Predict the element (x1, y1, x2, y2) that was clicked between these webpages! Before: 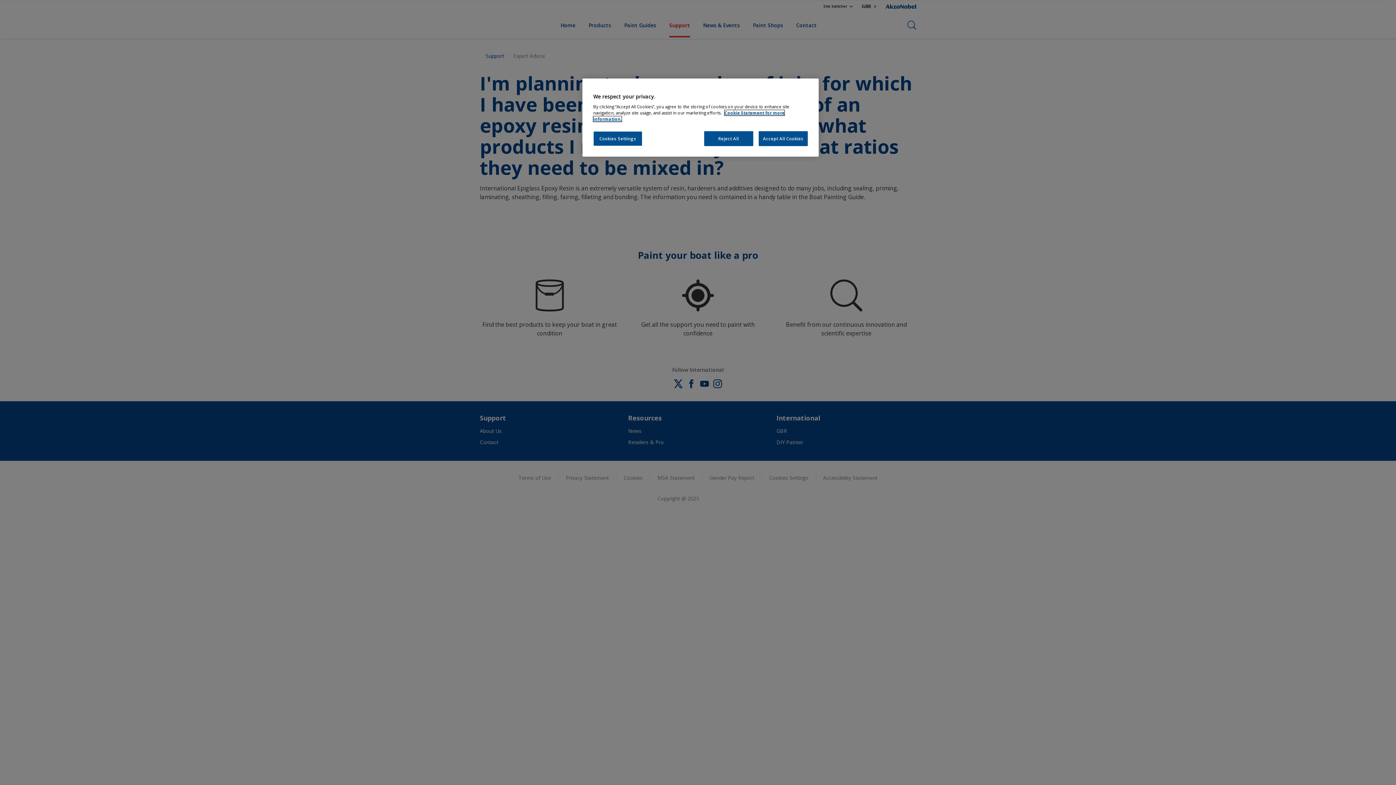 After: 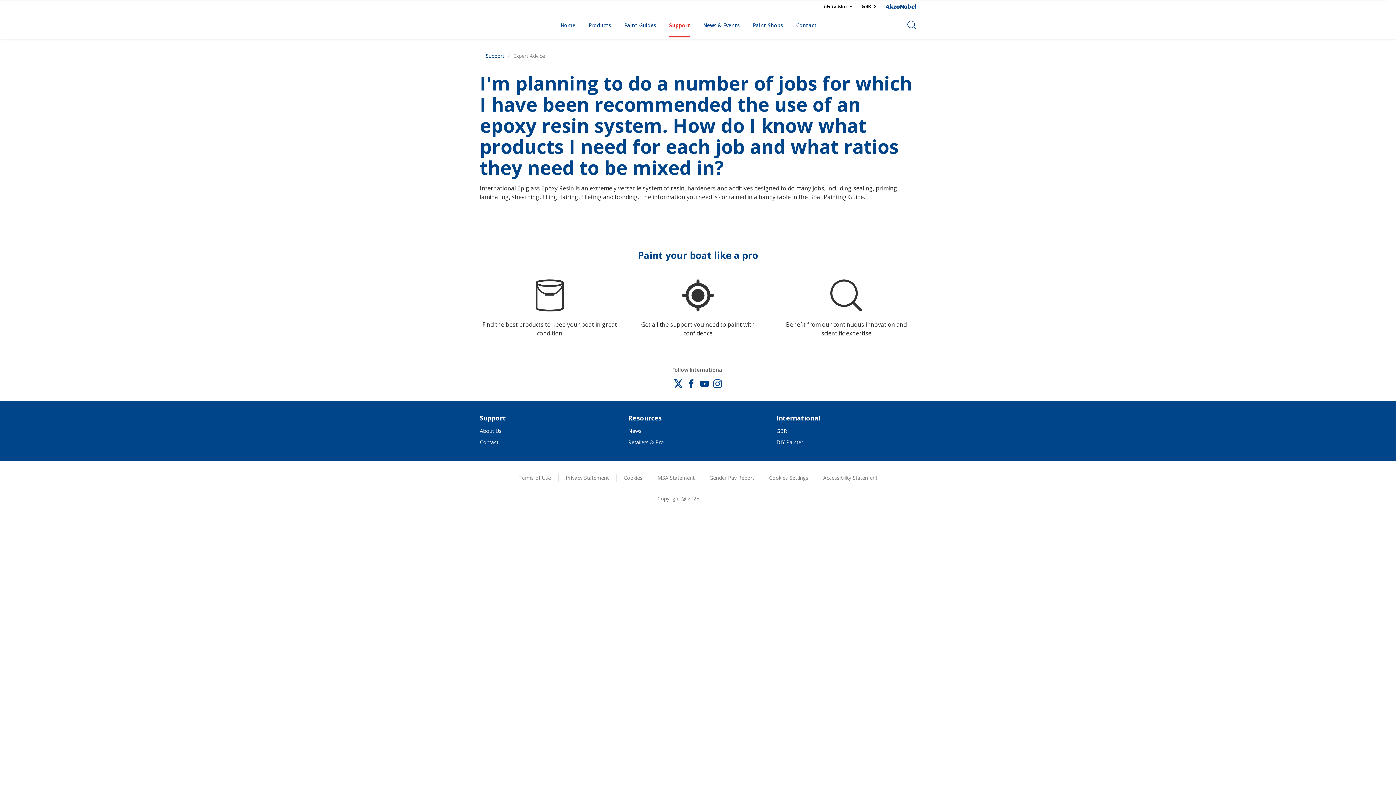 Action: label: Accept All Cookies bbox: (758, 131, 808, 146)